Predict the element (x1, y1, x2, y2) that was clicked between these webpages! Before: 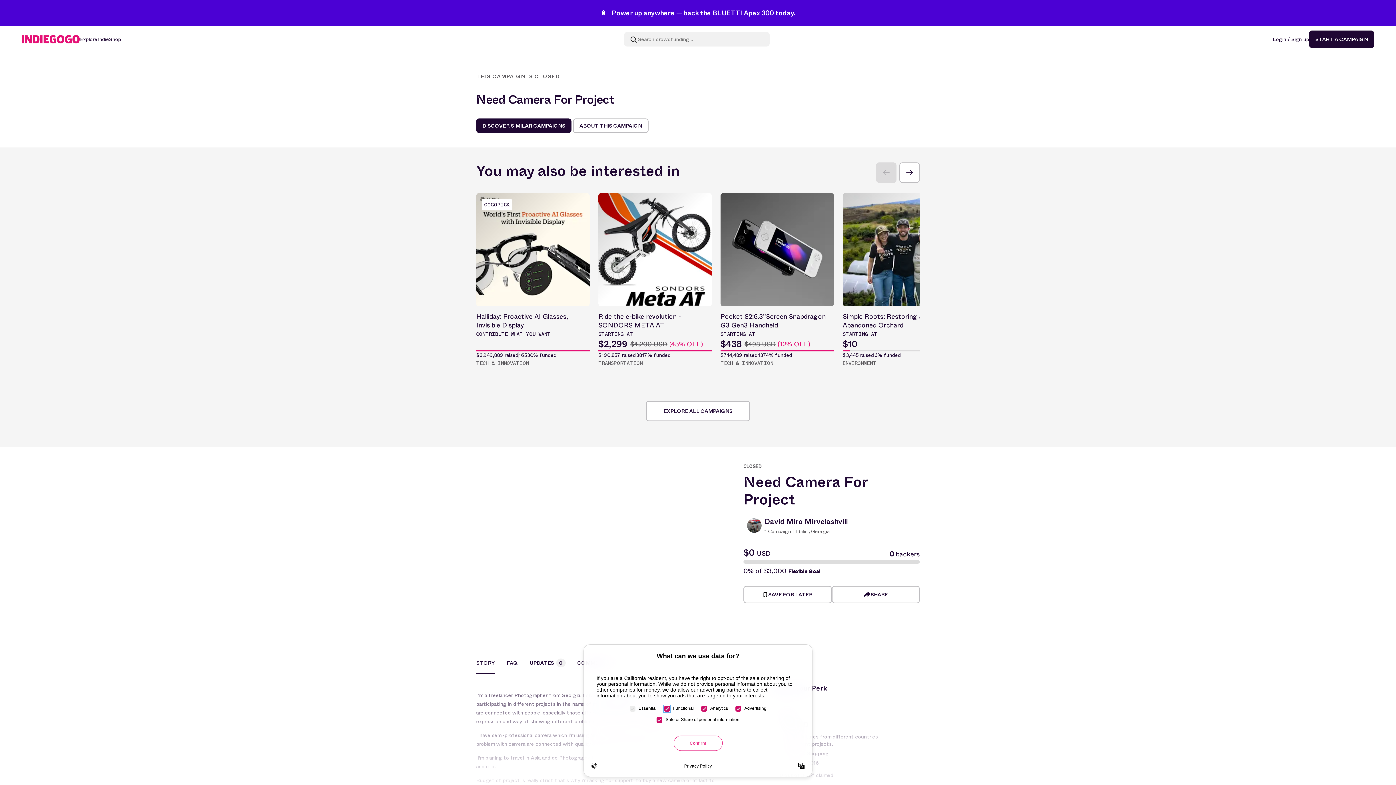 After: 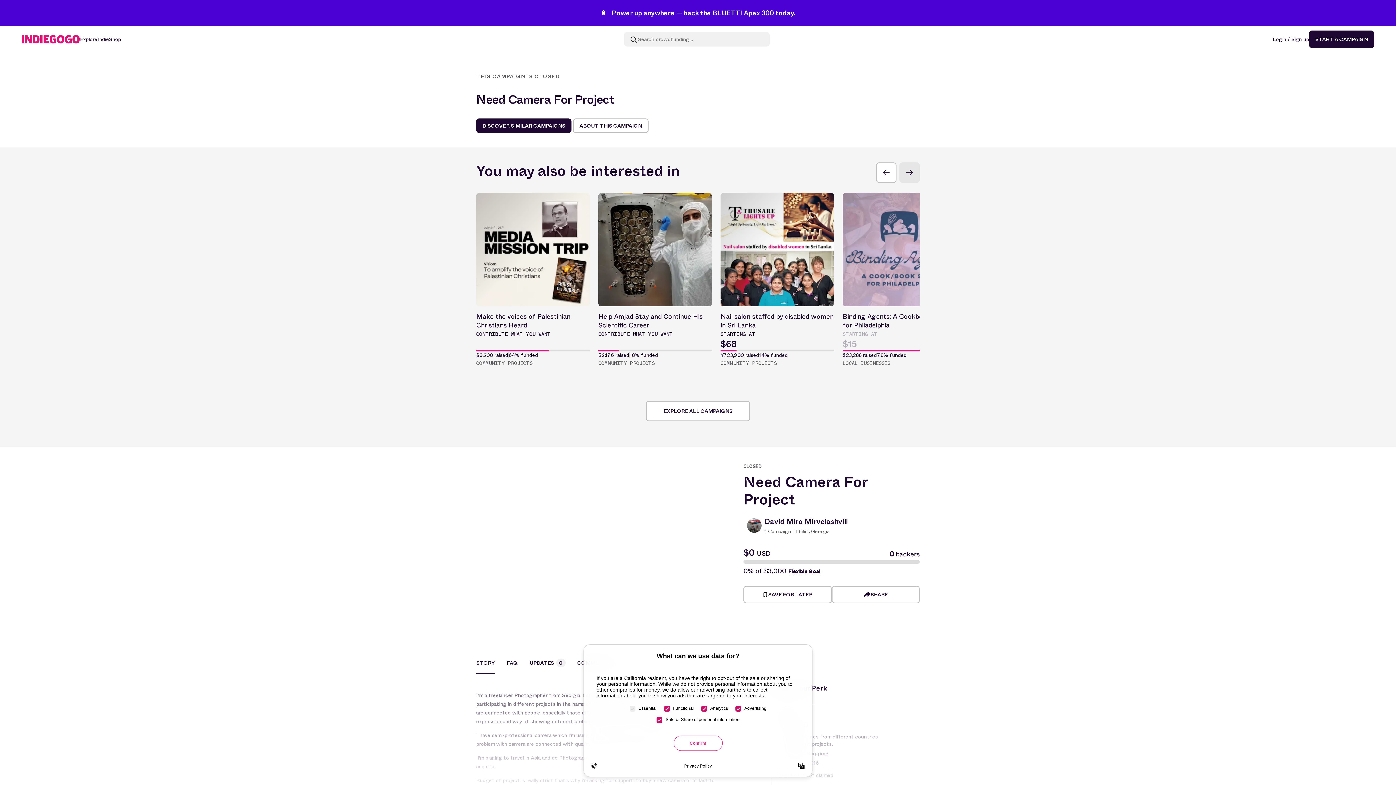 Action: bbox: (899, 162, 920, 182)